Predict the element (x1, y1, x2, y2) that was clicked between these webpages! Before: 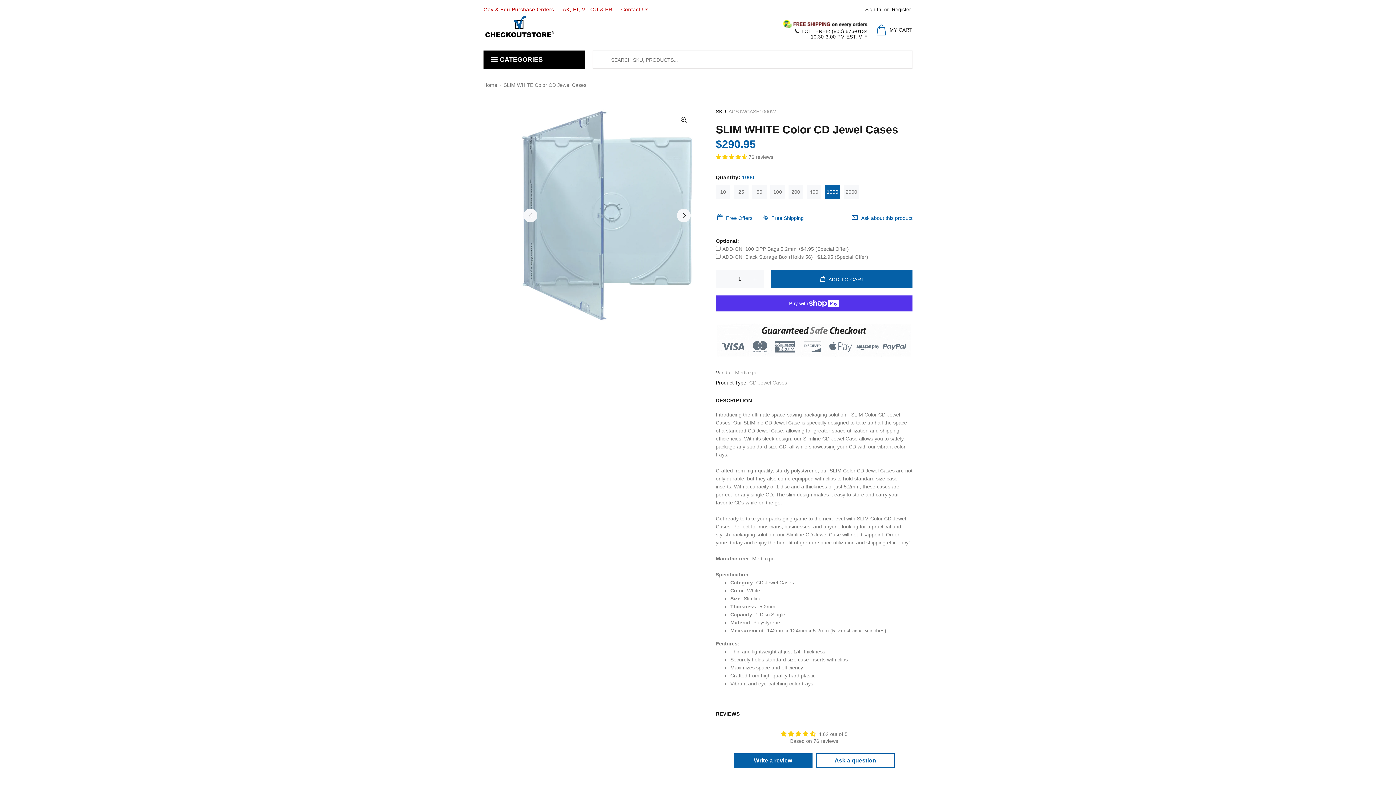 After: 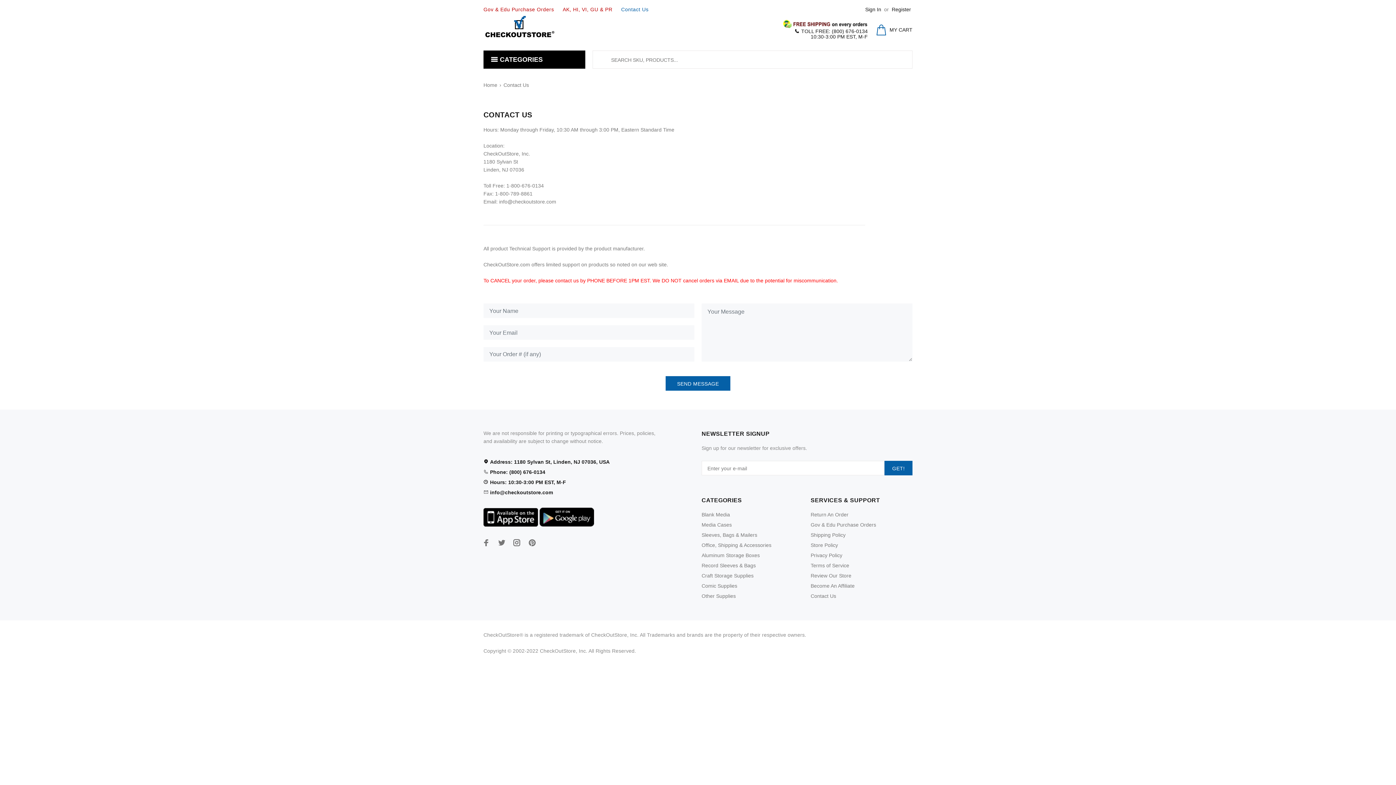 Action: label: Contact Us bbox: (616, 0, 648, 18)